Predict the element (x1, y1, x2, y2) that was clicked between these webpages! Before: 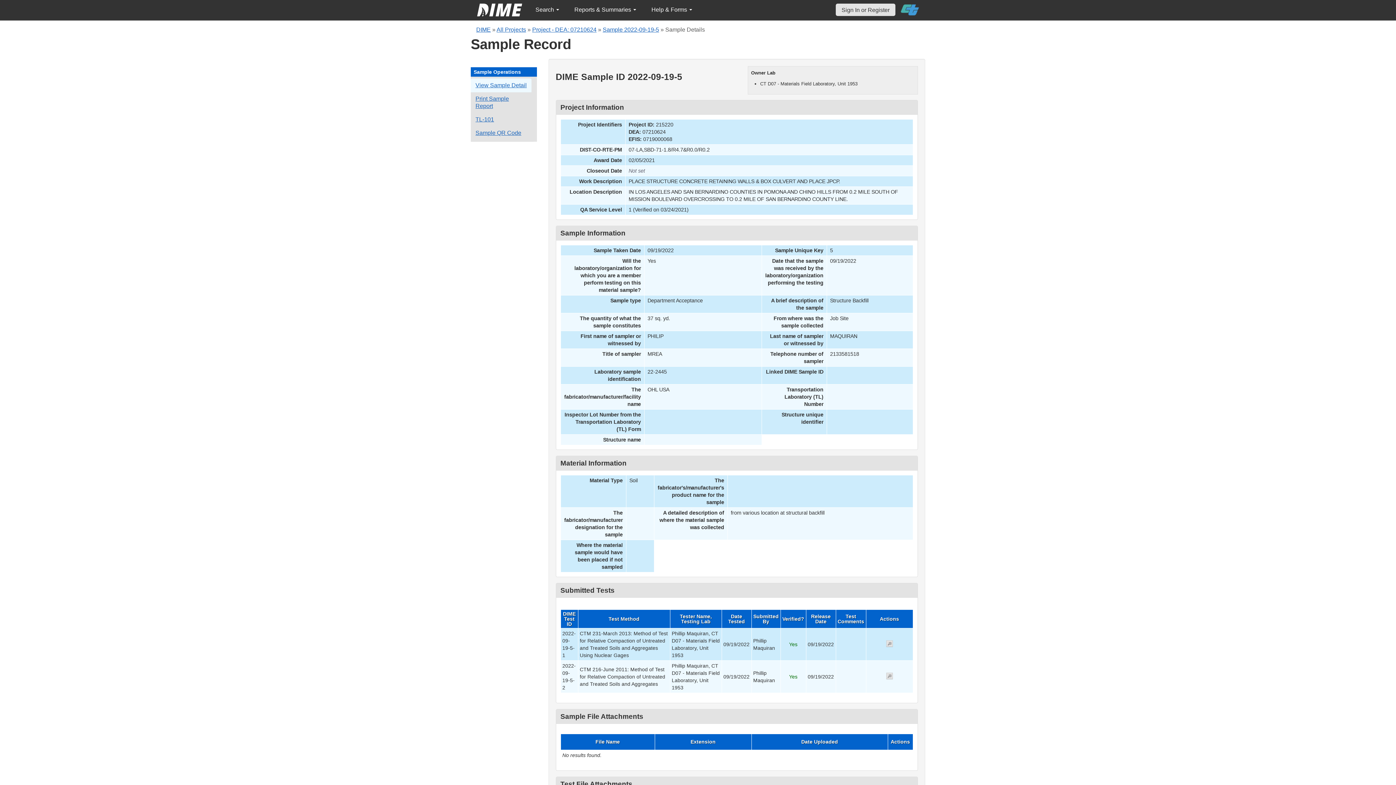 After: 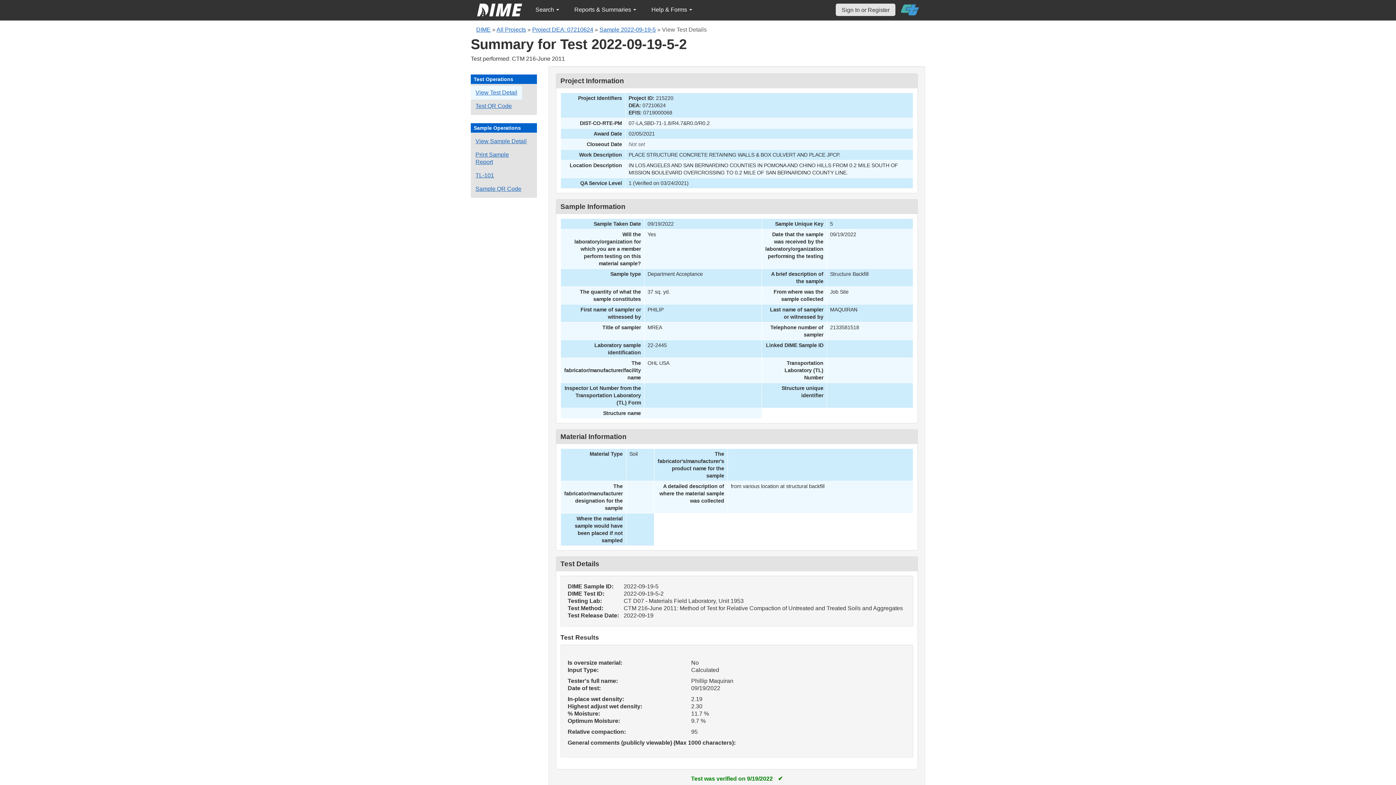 Action: bbox: (886, 674, 892, 680) label: View submitted test 2022-09-19-5-2